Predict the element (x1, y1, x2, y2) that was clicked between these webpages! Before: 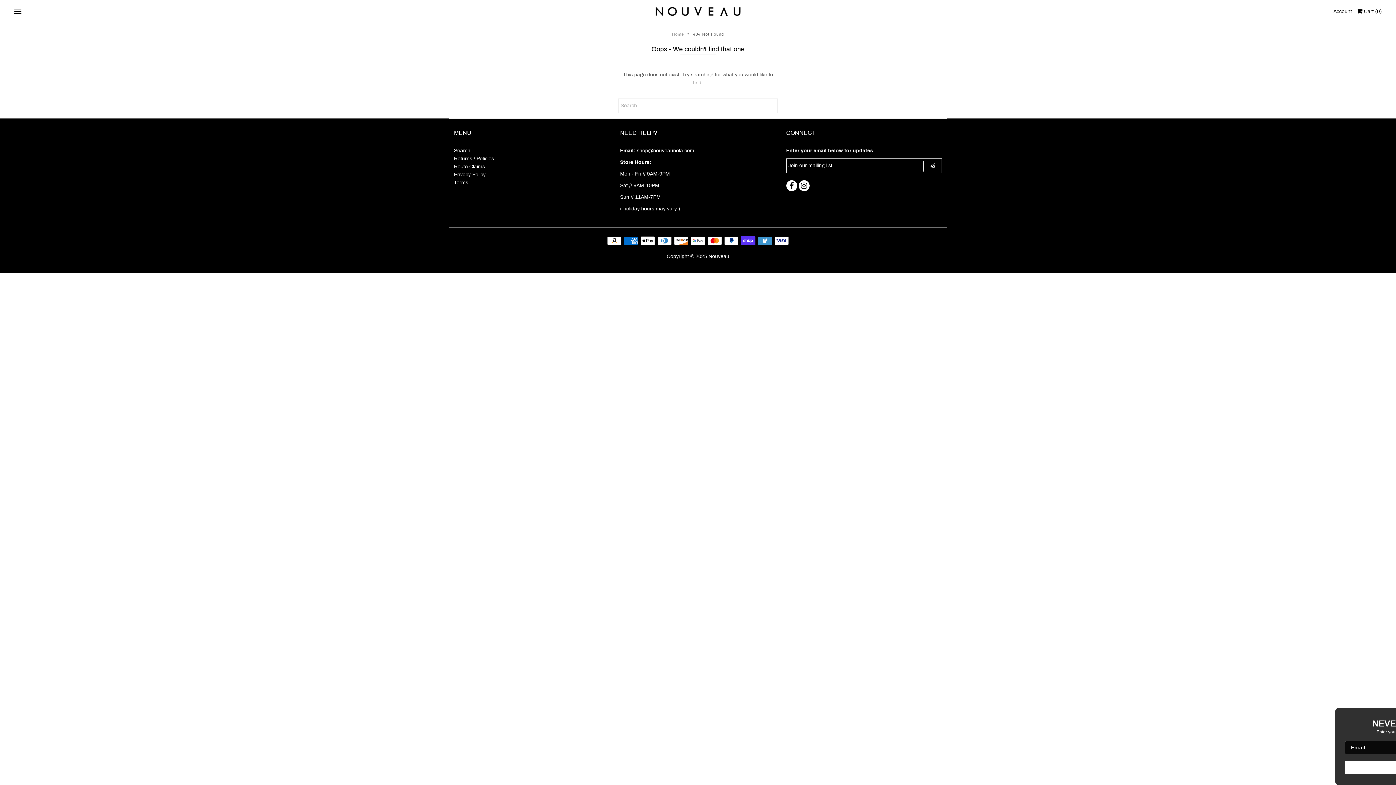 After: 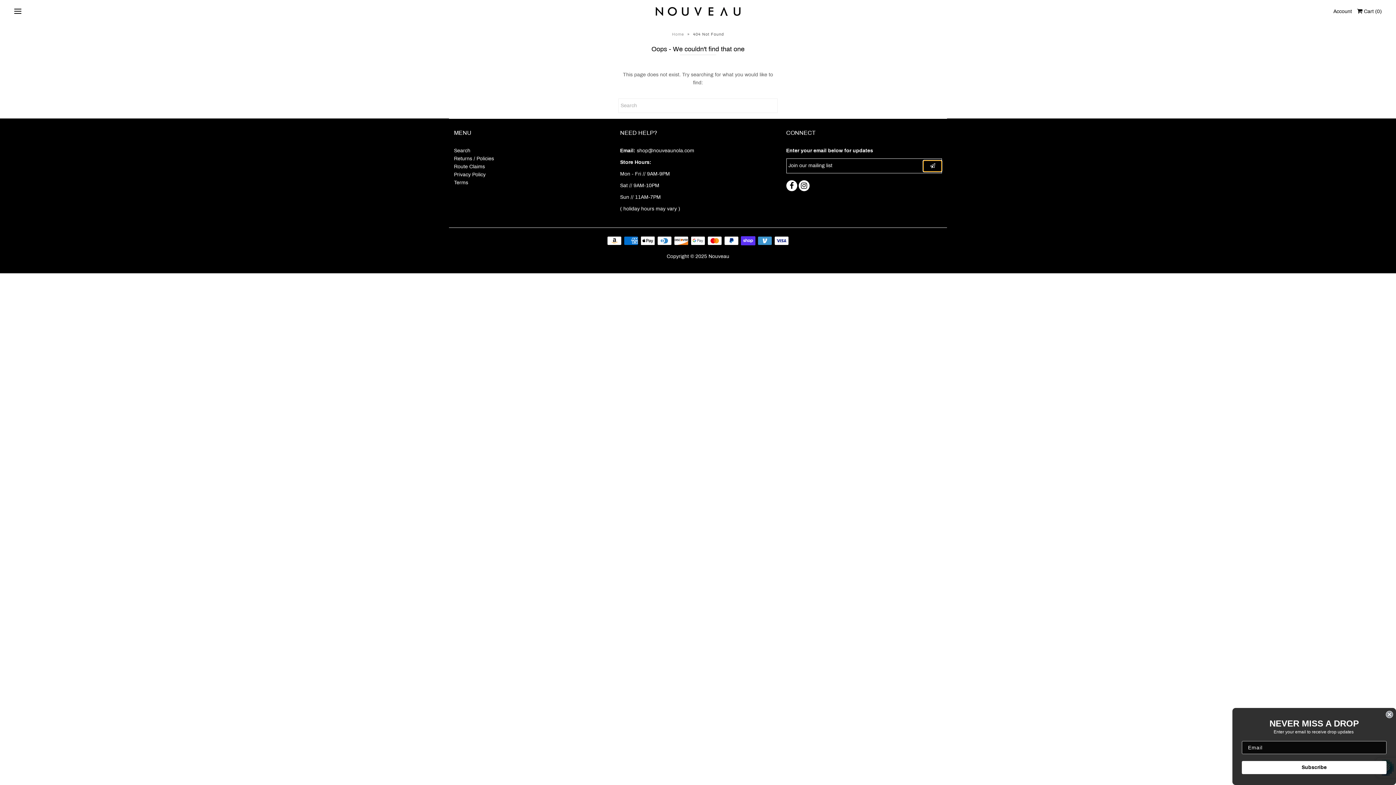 Action: bbox: (923, 160, 941, 171)